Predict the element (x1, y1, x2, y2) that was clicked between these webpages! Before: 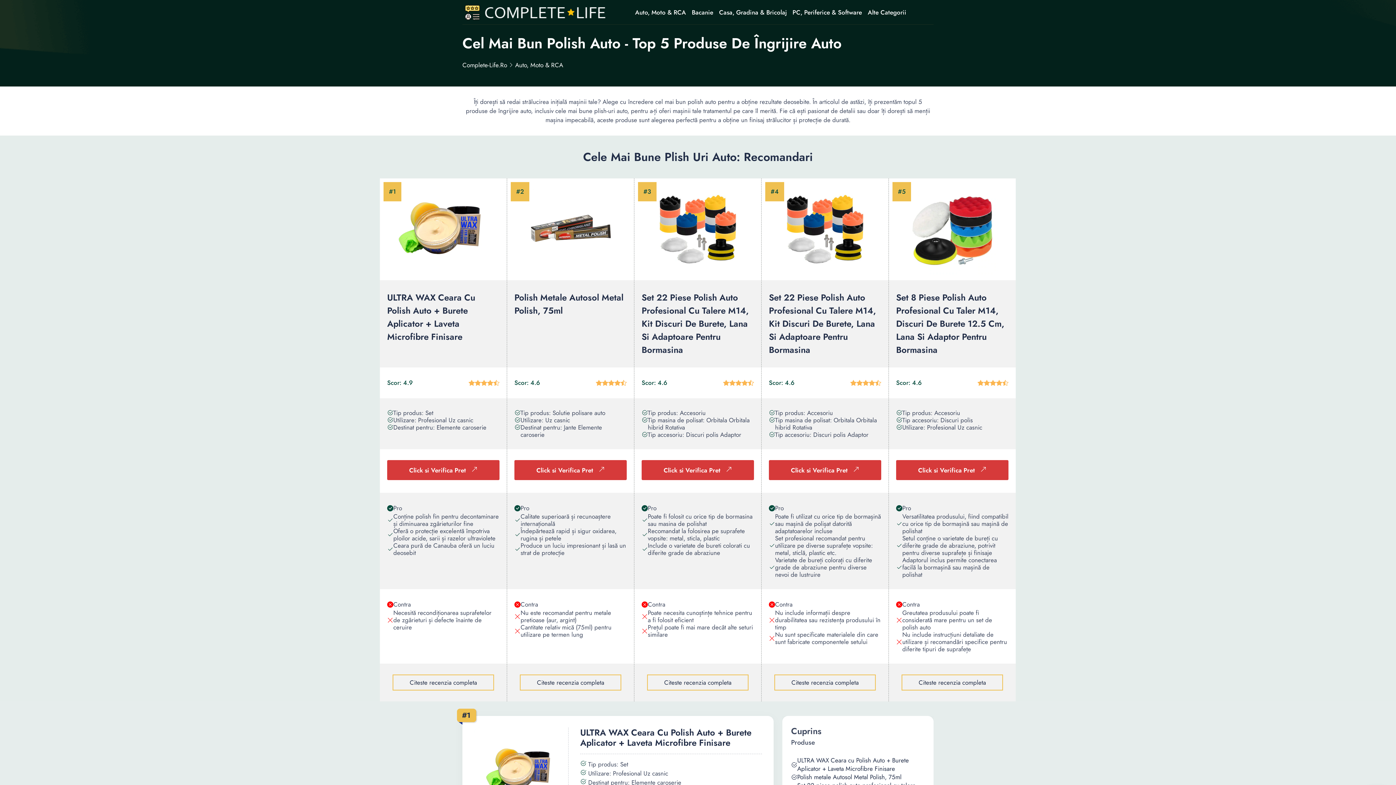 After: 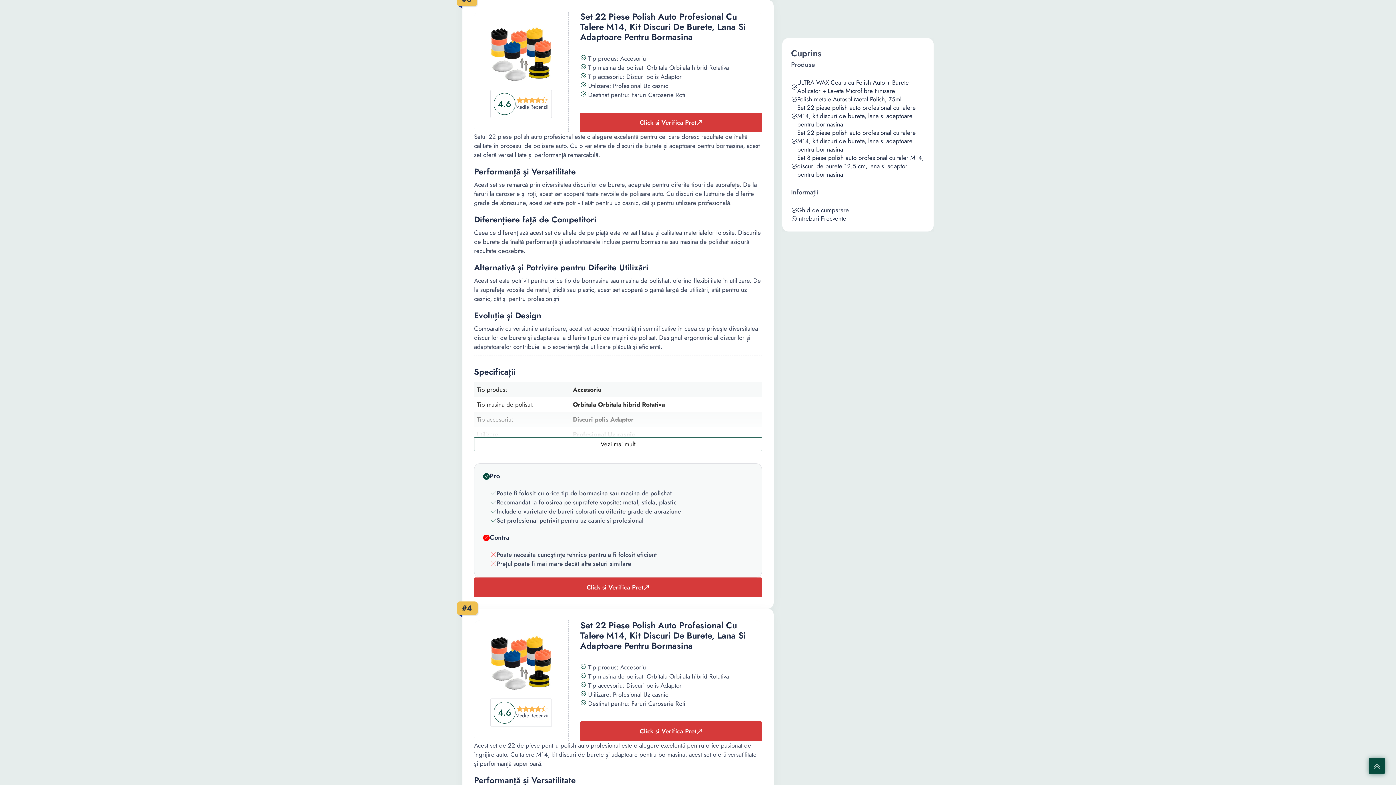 Action: label: Citeste recenzia completa bbox: (774, 674, 875, 690)